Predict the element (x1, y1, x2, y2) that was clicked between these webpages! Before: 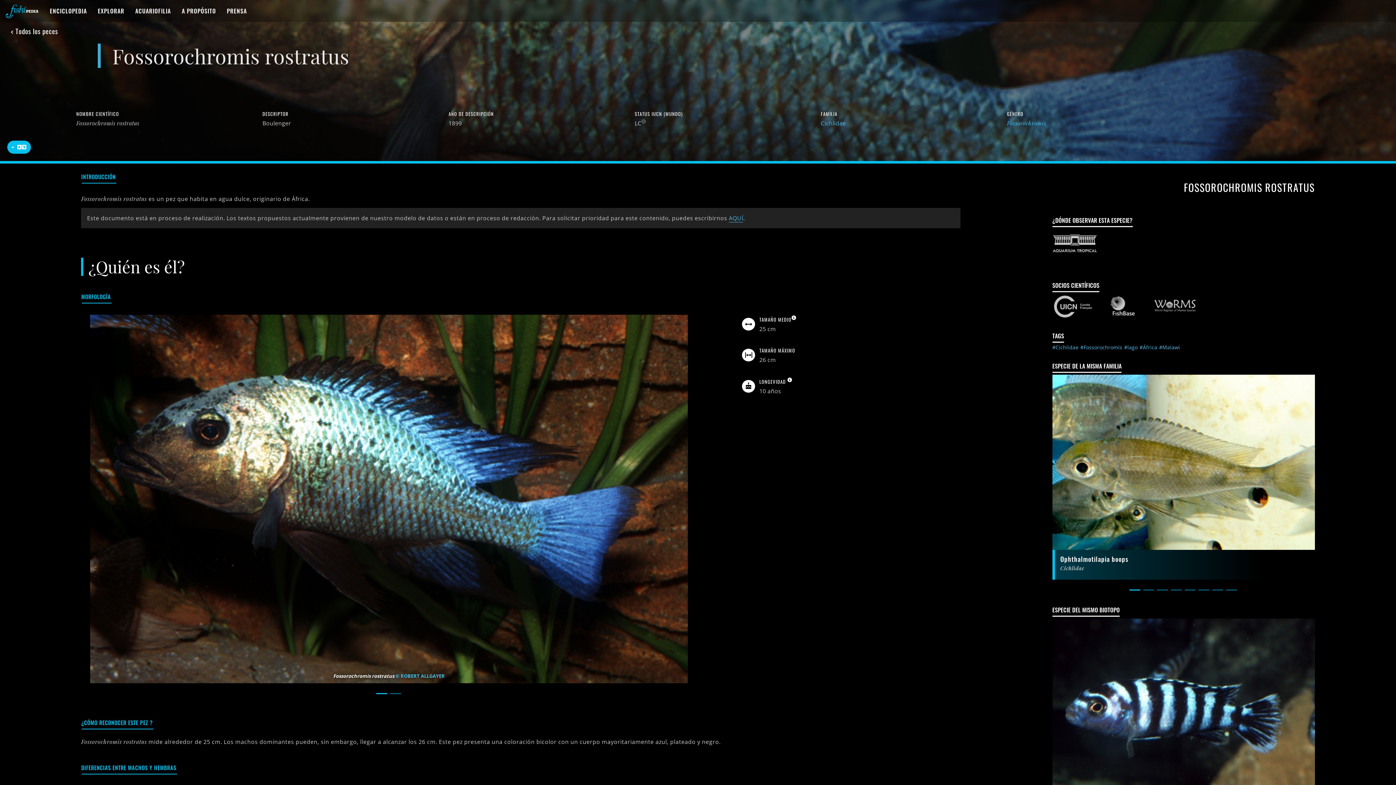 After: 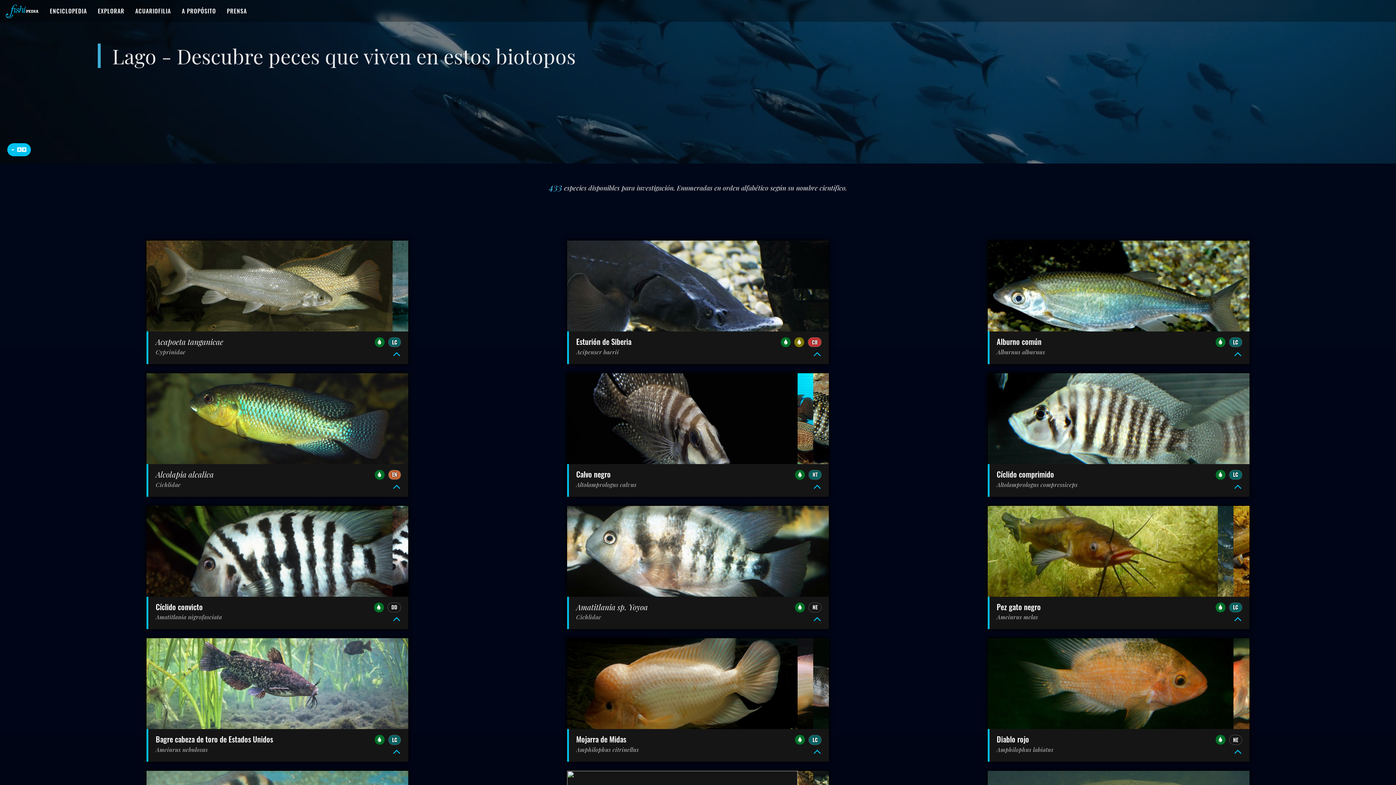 Action: label: #lago bbox: (1124, 344, 1138, 350)